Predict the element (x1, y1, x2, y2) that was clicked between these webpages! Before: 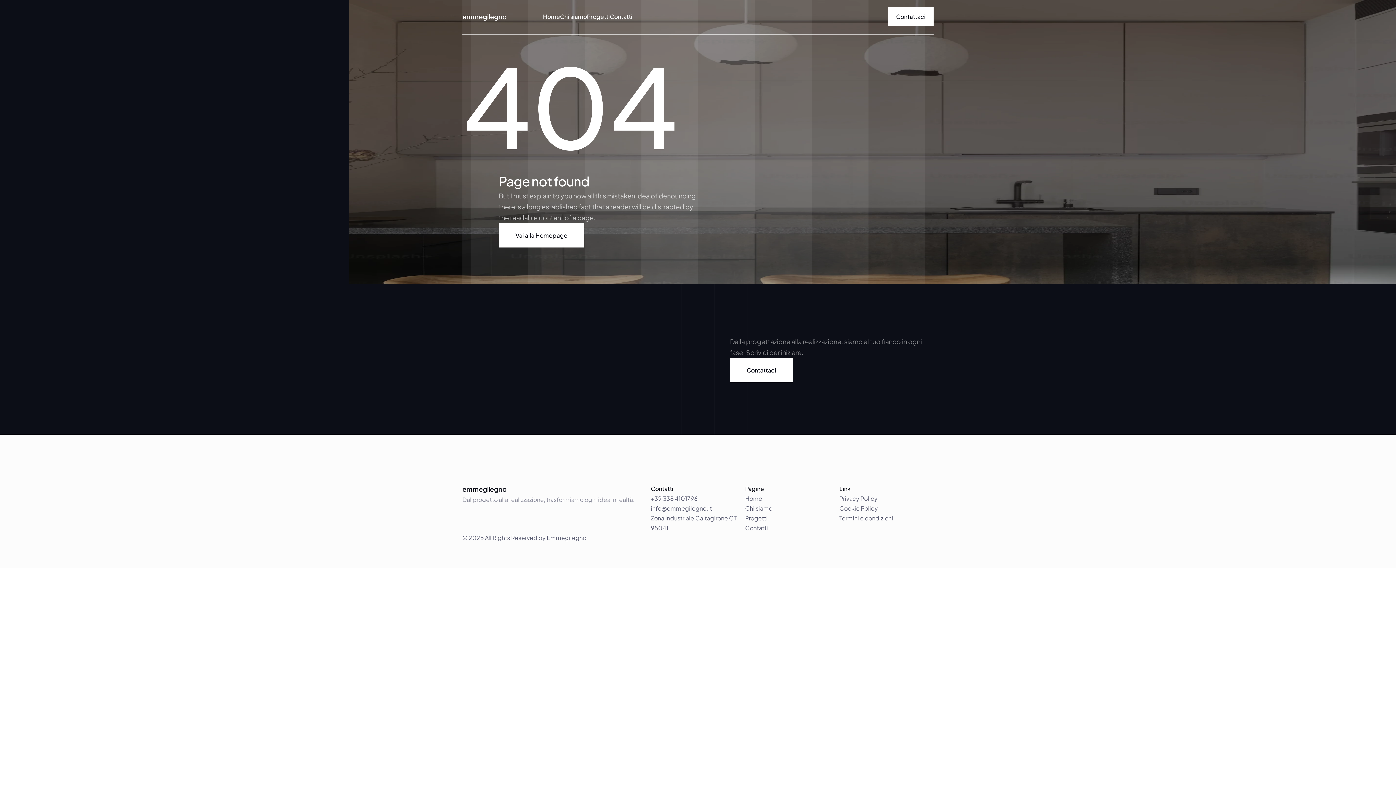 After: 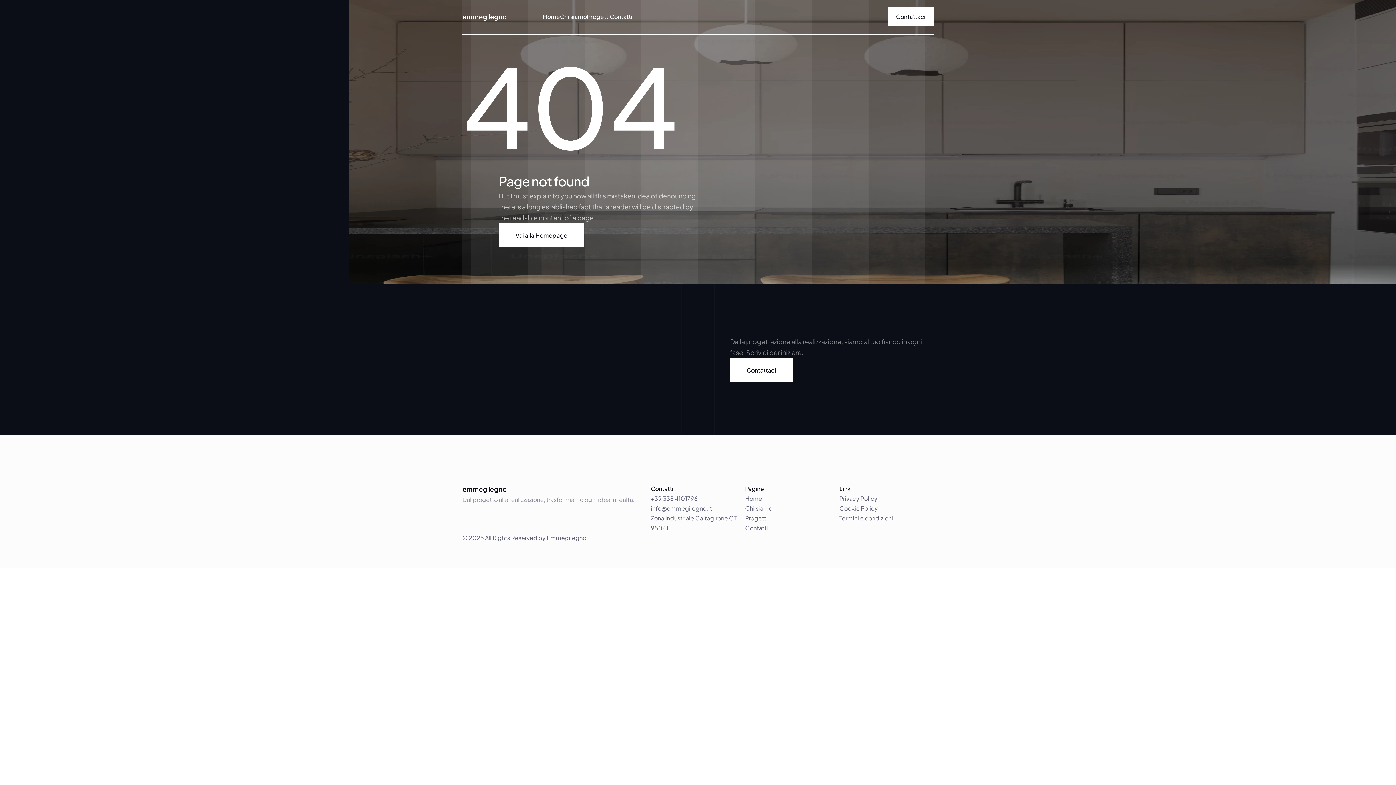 Action: bbox: (462, 504, 468, 510)